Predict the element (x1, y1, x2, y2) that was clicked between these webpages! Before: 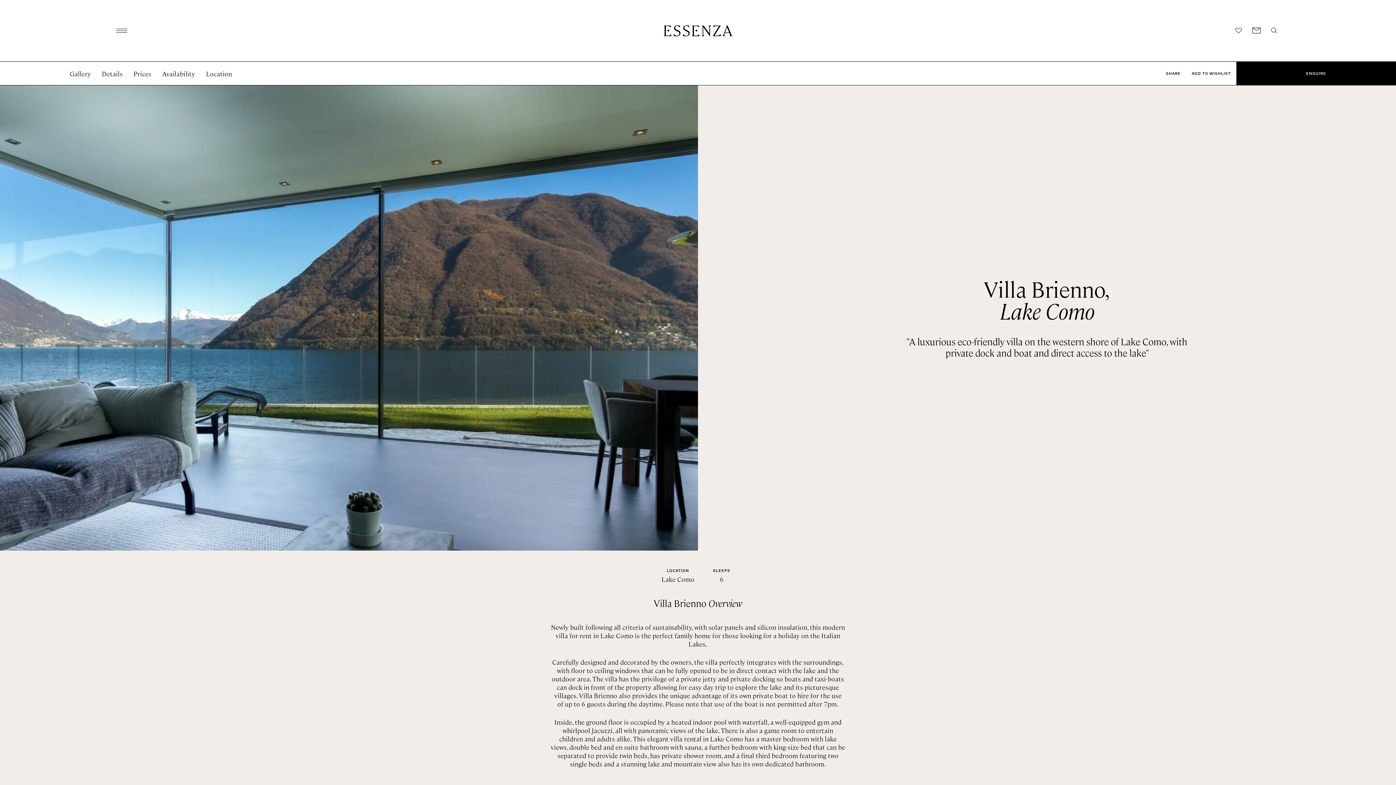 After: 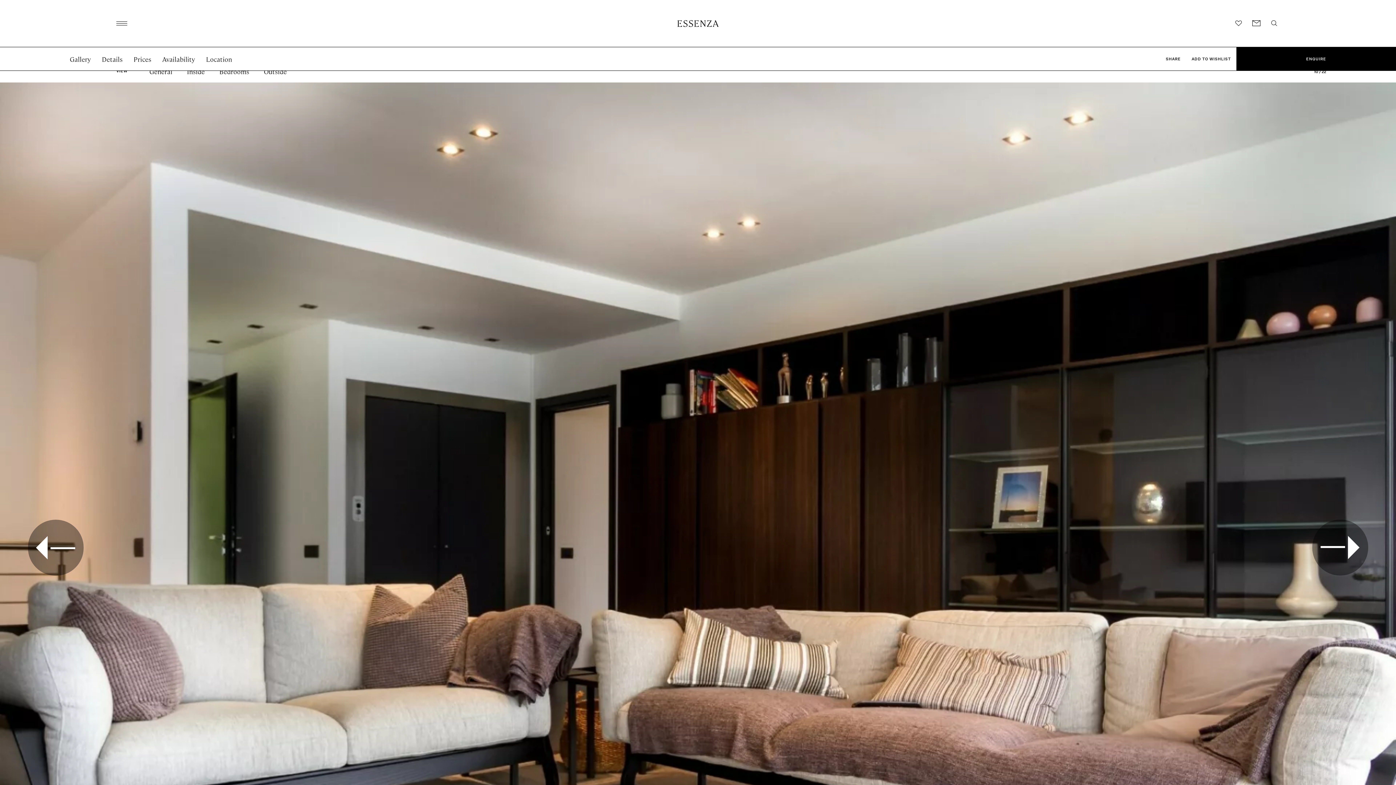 Action: label: Gallery bbox: (69, 69, 91, 77)